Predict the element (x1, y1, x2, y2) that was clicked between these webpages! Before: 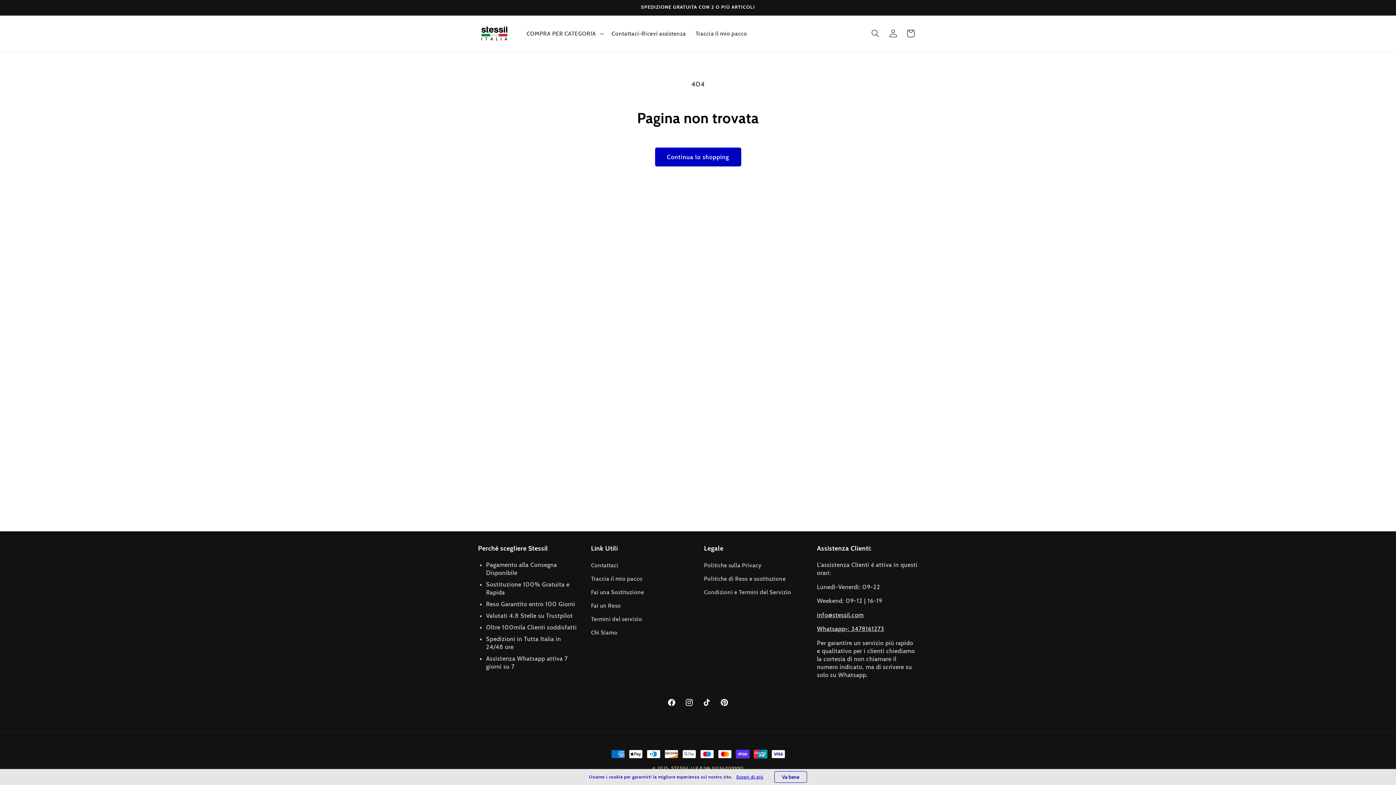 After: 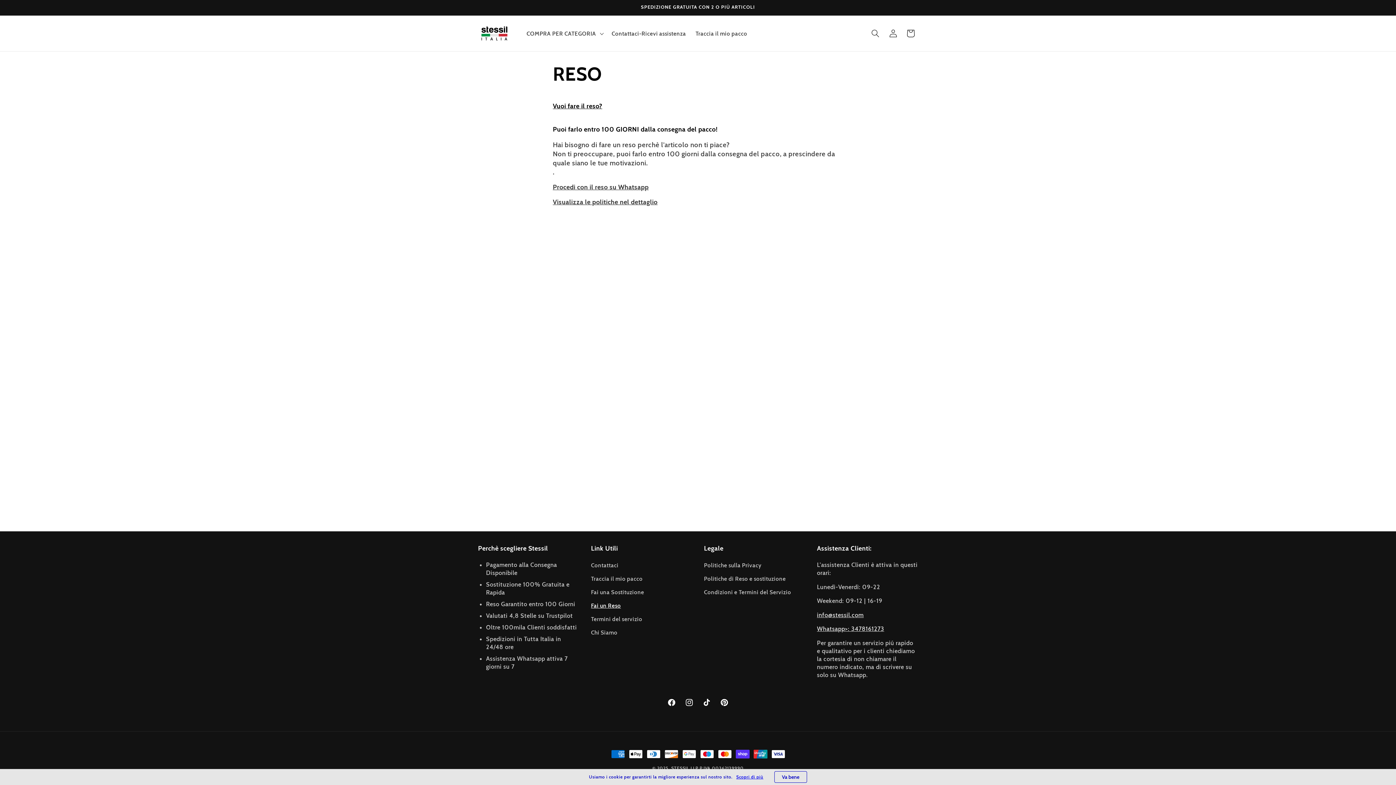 Action: bbox: (591, 599, 621, 612) label: Fai un Reso